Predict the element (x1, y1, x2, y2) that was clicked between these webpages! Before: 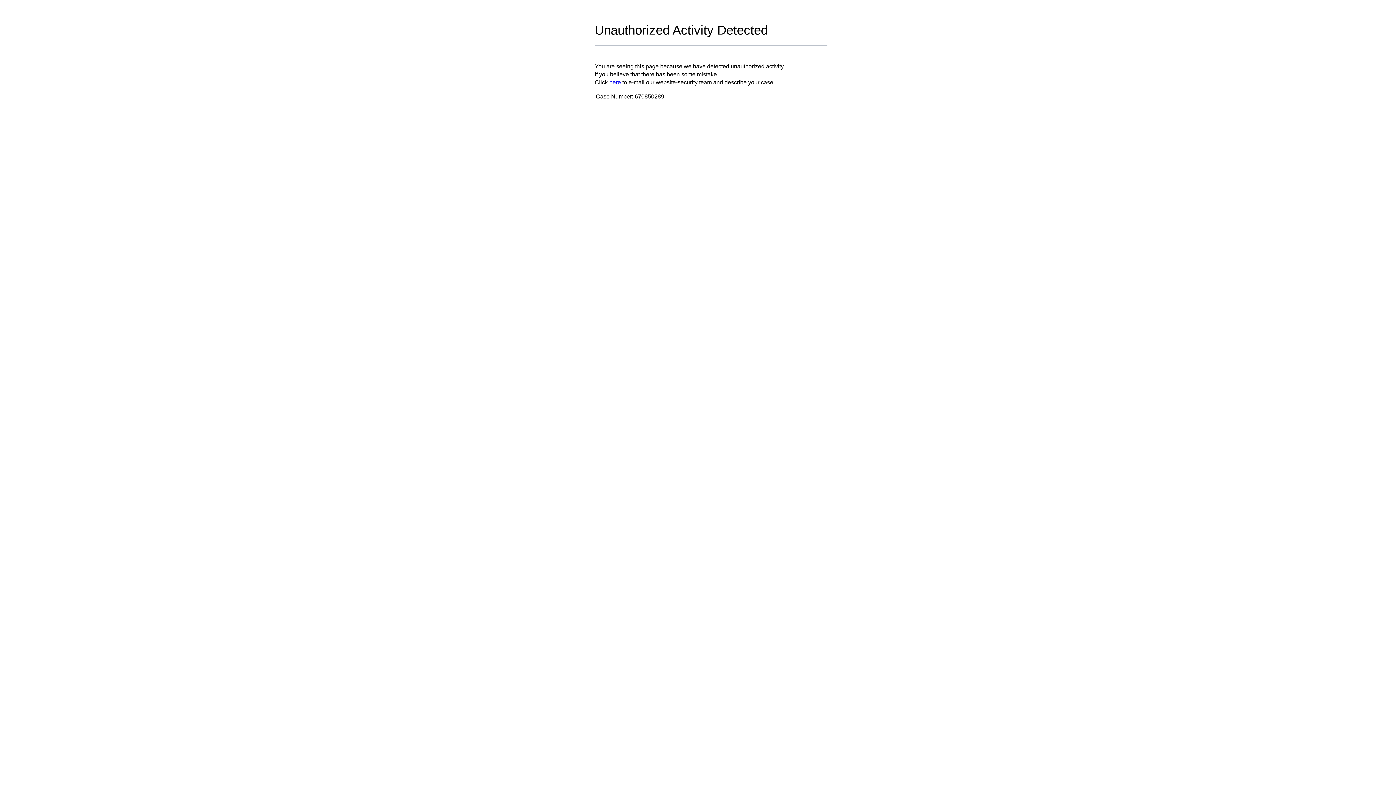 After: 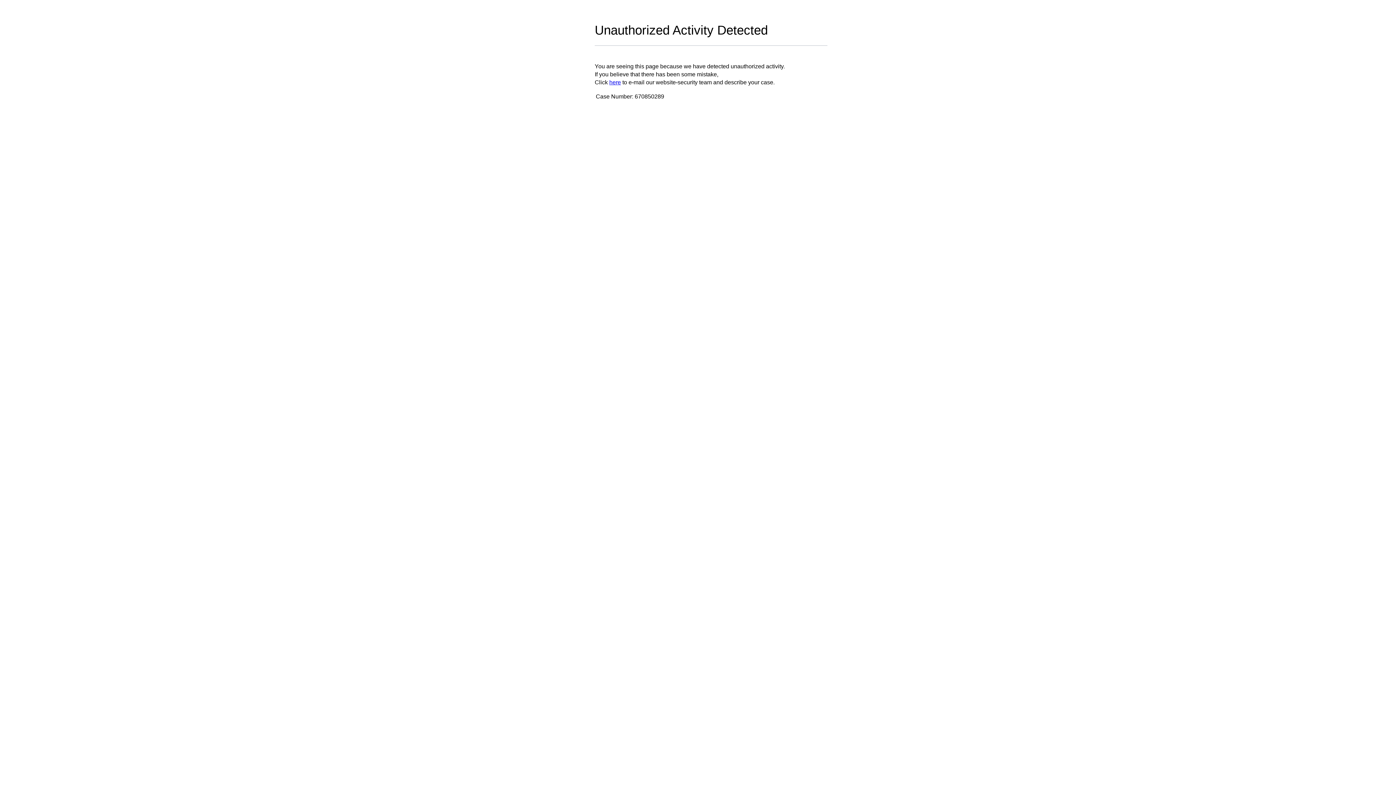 Action: bbox: (609, 79, 621, 85) label: here